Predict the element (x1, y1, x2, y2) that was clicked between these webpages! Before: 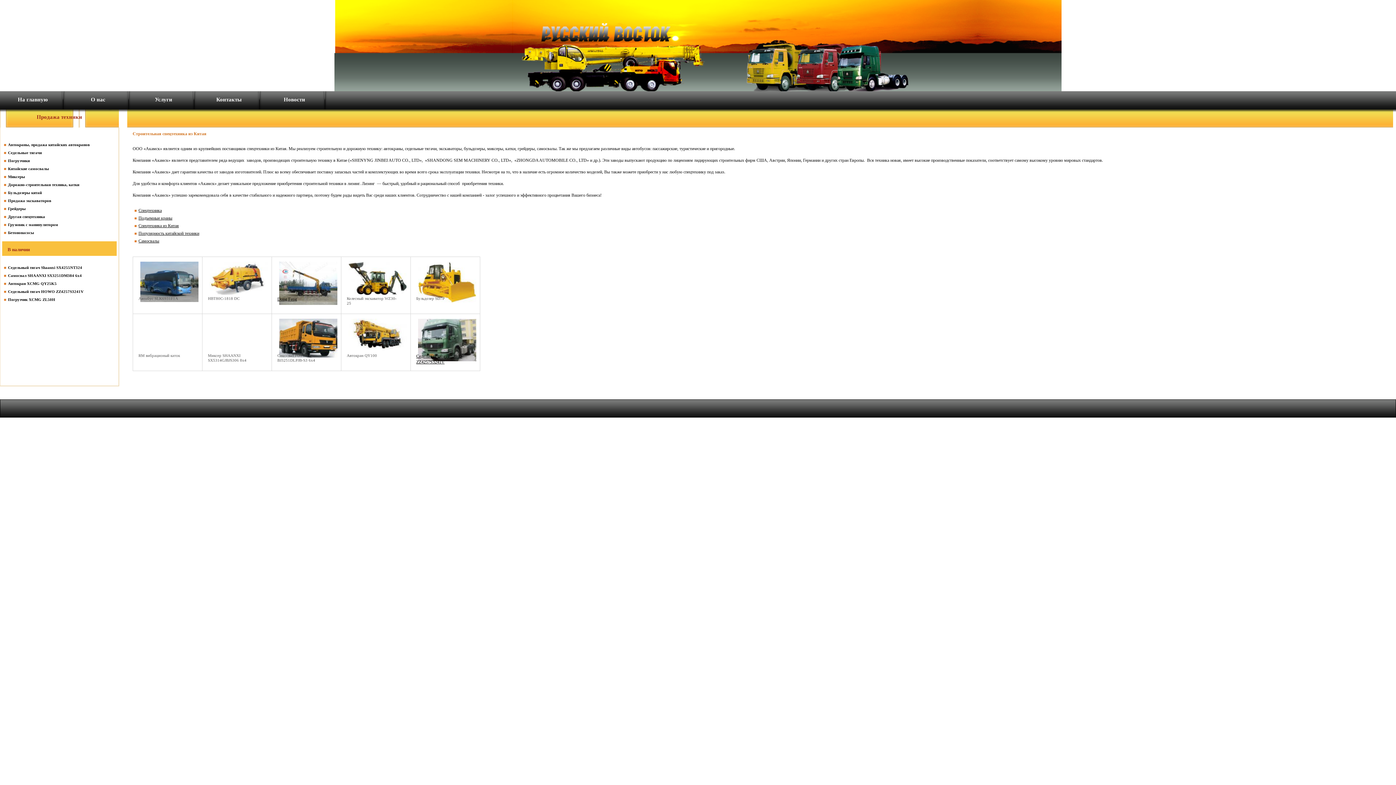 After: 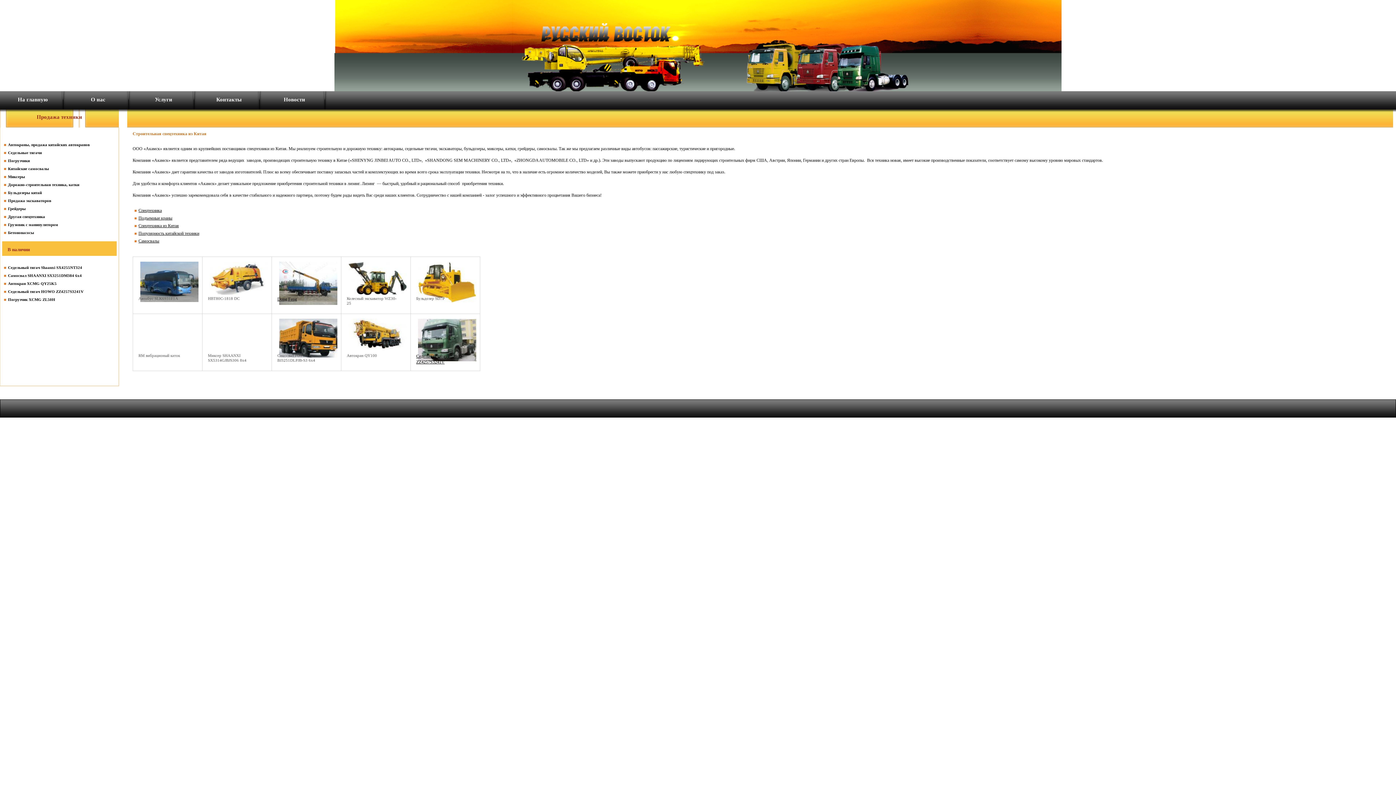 Action: bbox: (17, 96, 47, 102) label: На главную